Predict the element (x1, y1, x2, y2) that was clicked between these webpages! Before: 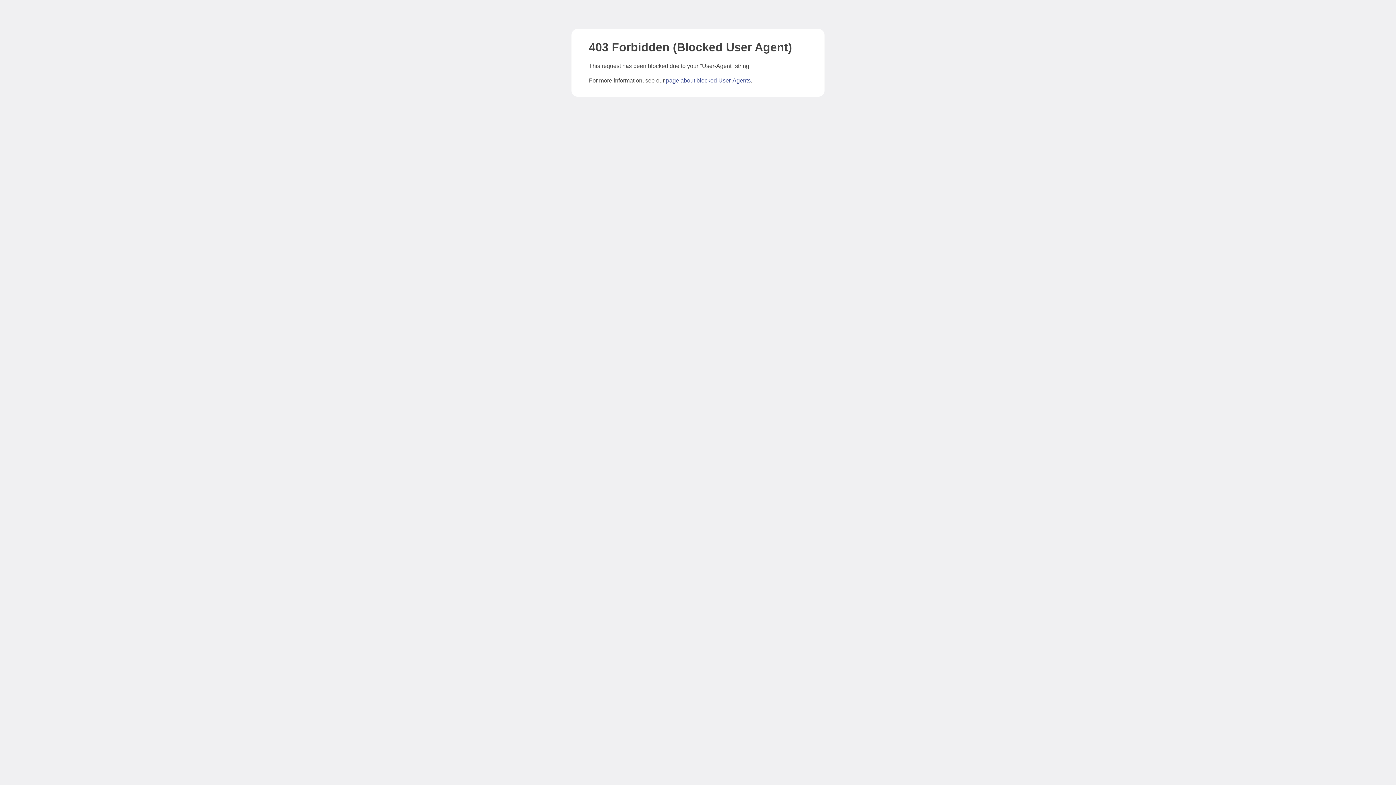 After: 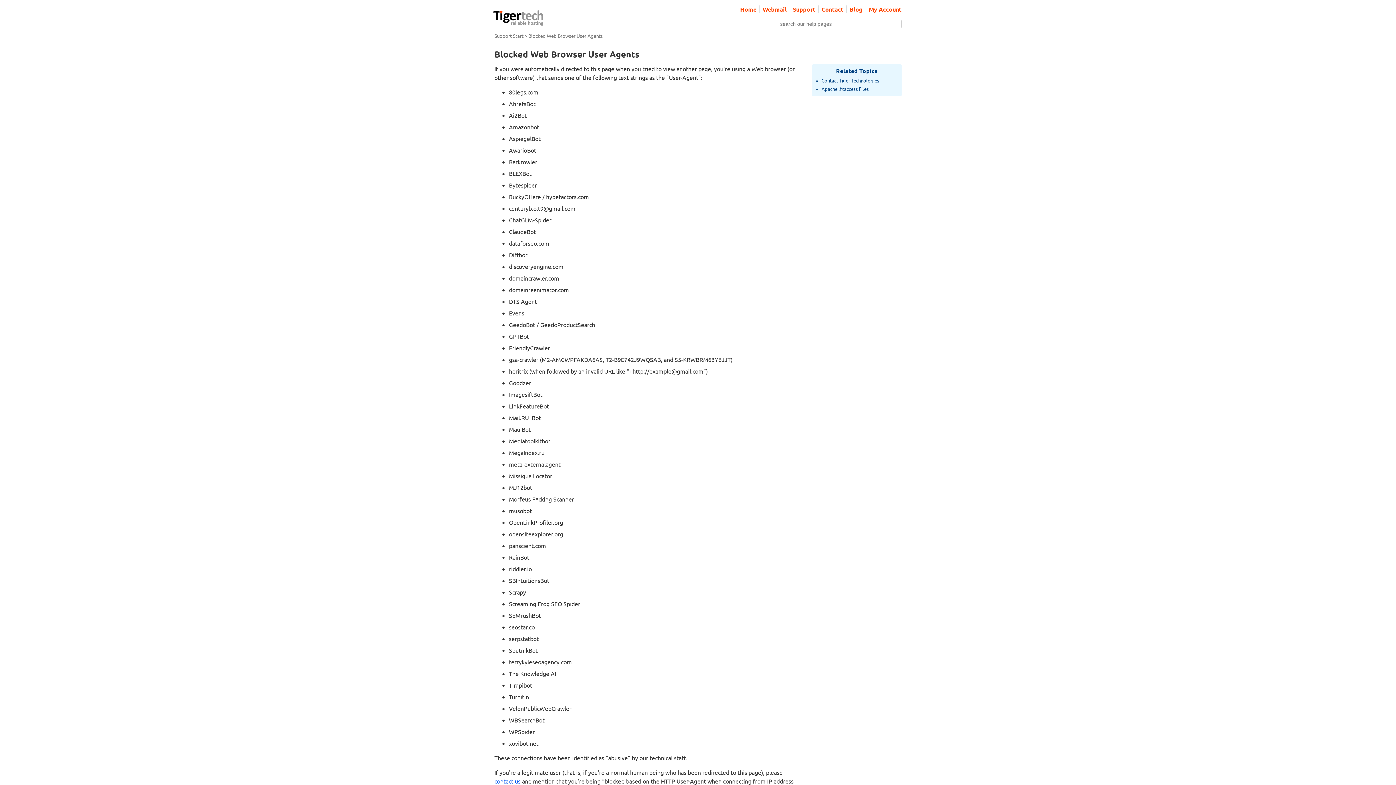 Action: label: page about blocked User-Agents bbox: (666, 77, 750, 83)